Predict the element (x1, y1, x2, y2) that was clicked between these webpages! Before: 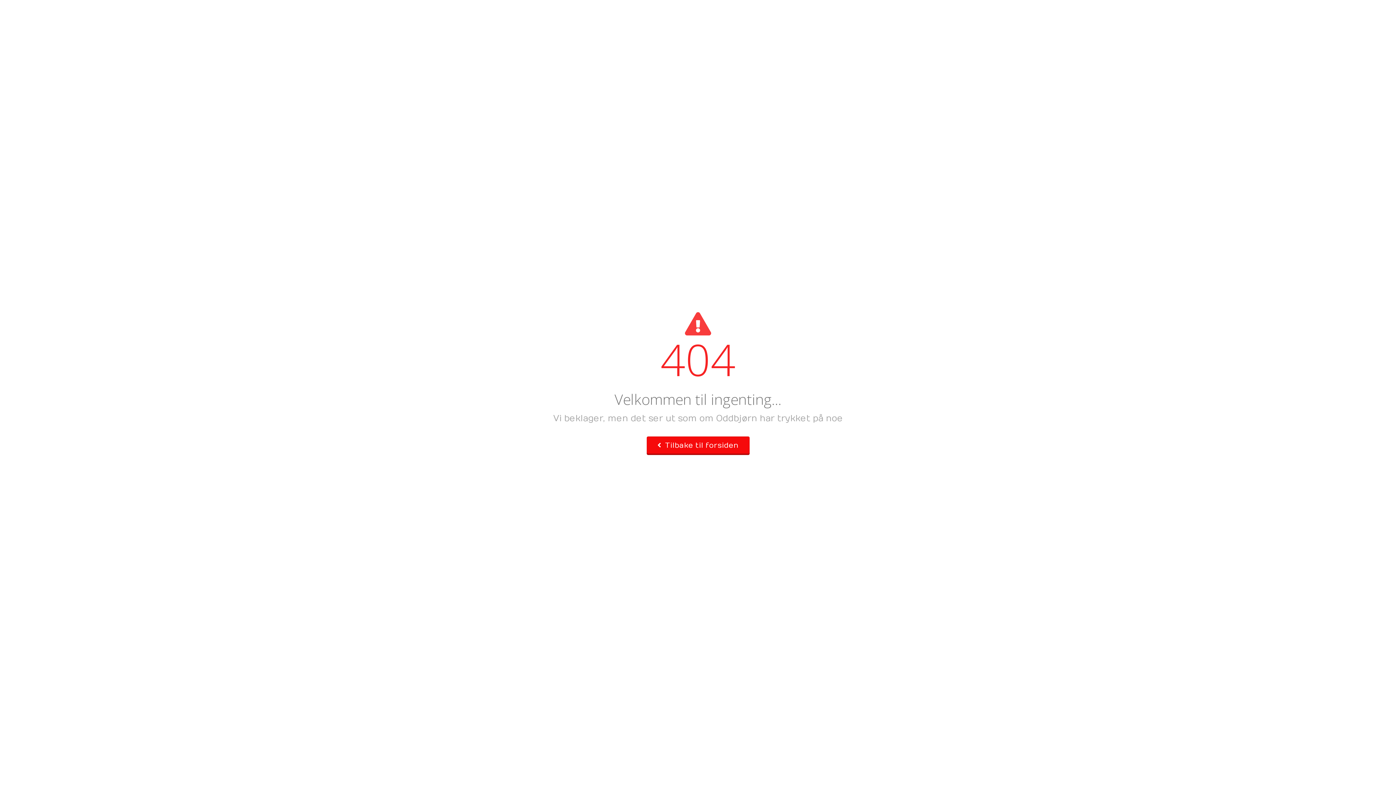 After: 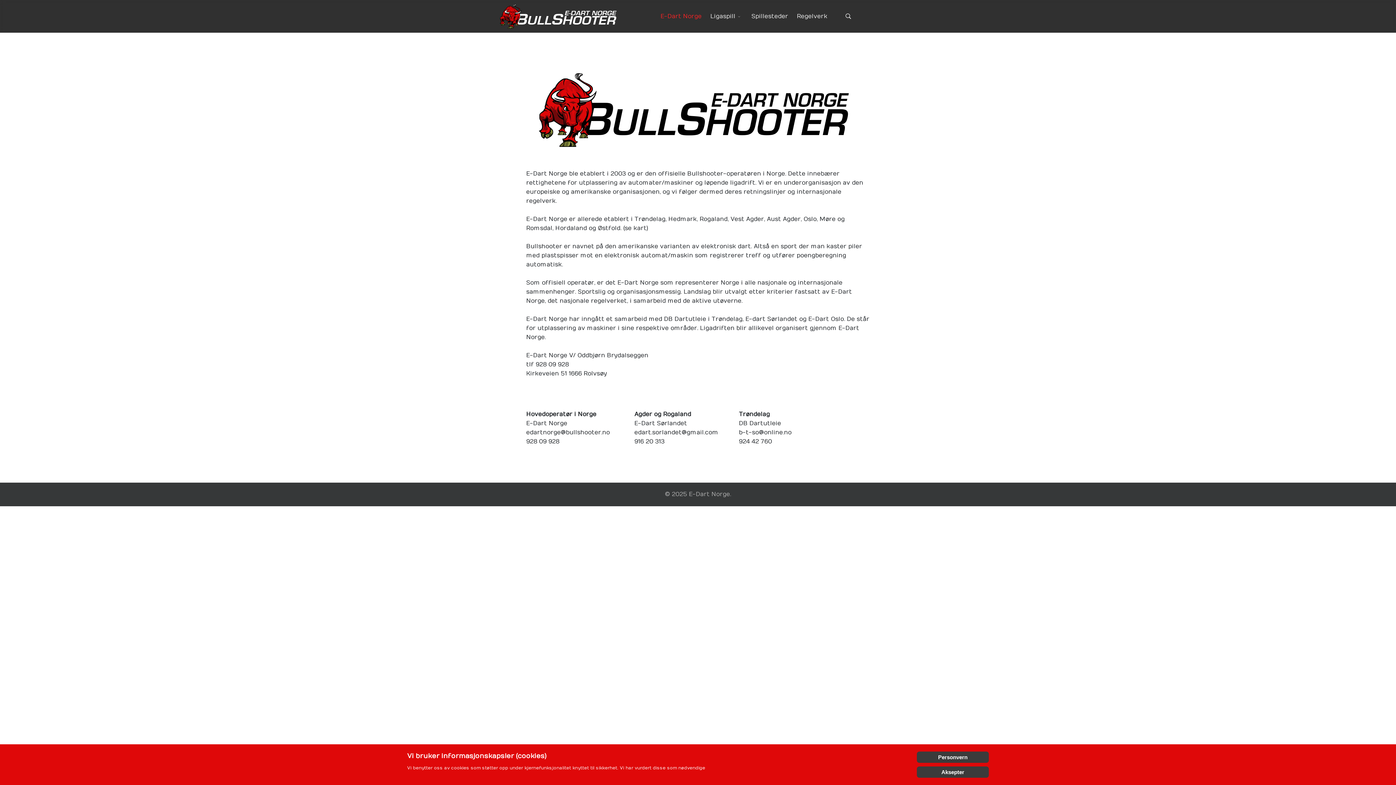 Action: bbox: (646, 436, 749, 455) label:  Tilbake til forsiden